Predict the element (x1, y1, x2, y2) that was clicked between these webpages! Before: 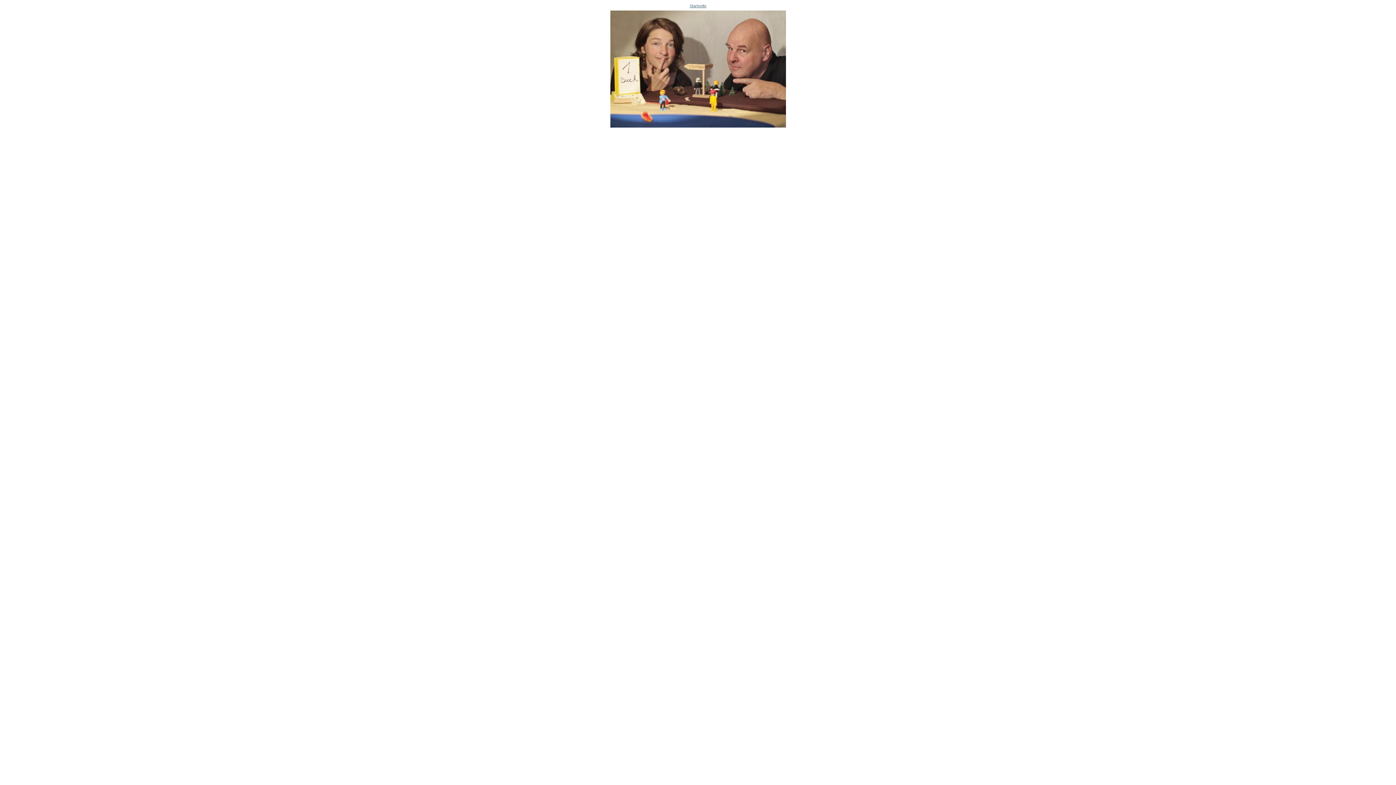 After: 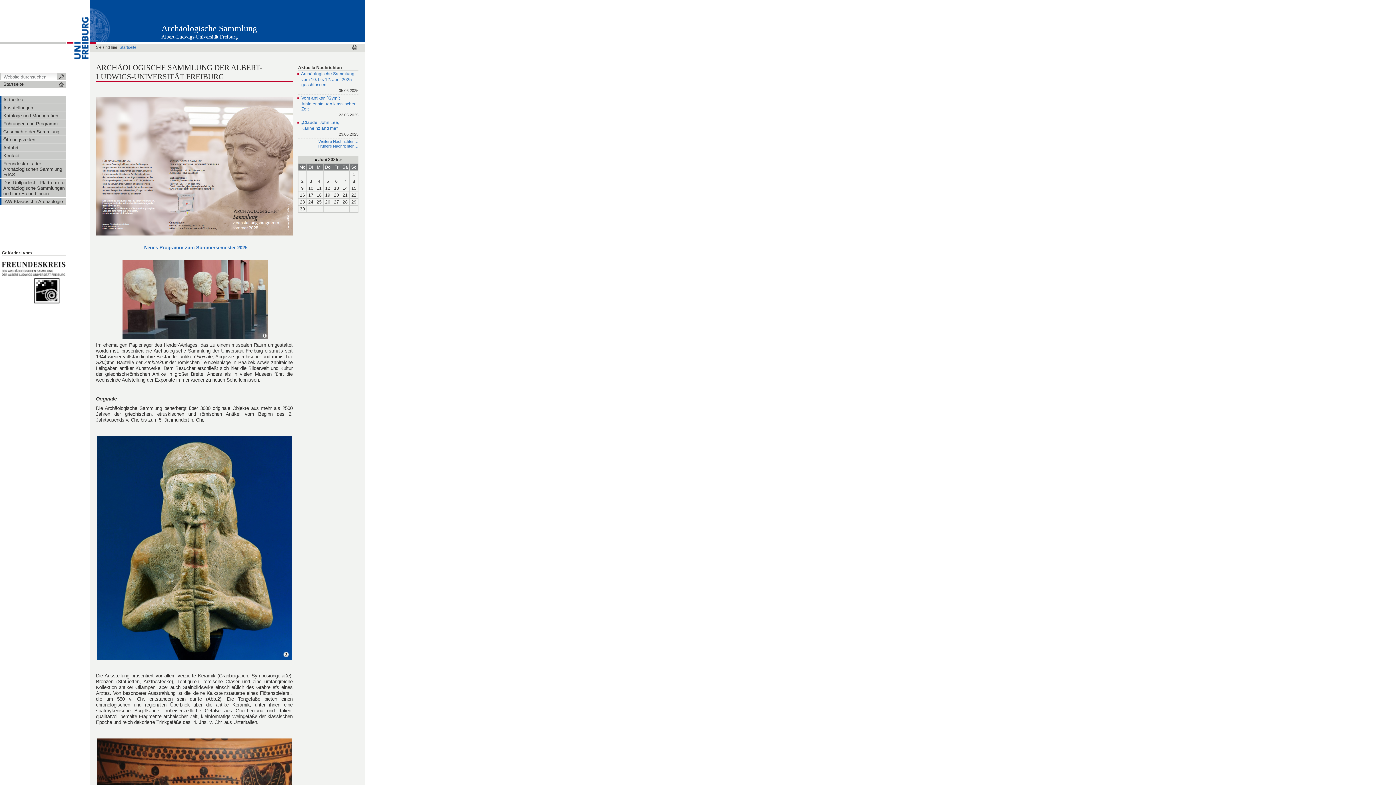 Action: bbox: (4, 2, 1391, 129) label: Startseite
